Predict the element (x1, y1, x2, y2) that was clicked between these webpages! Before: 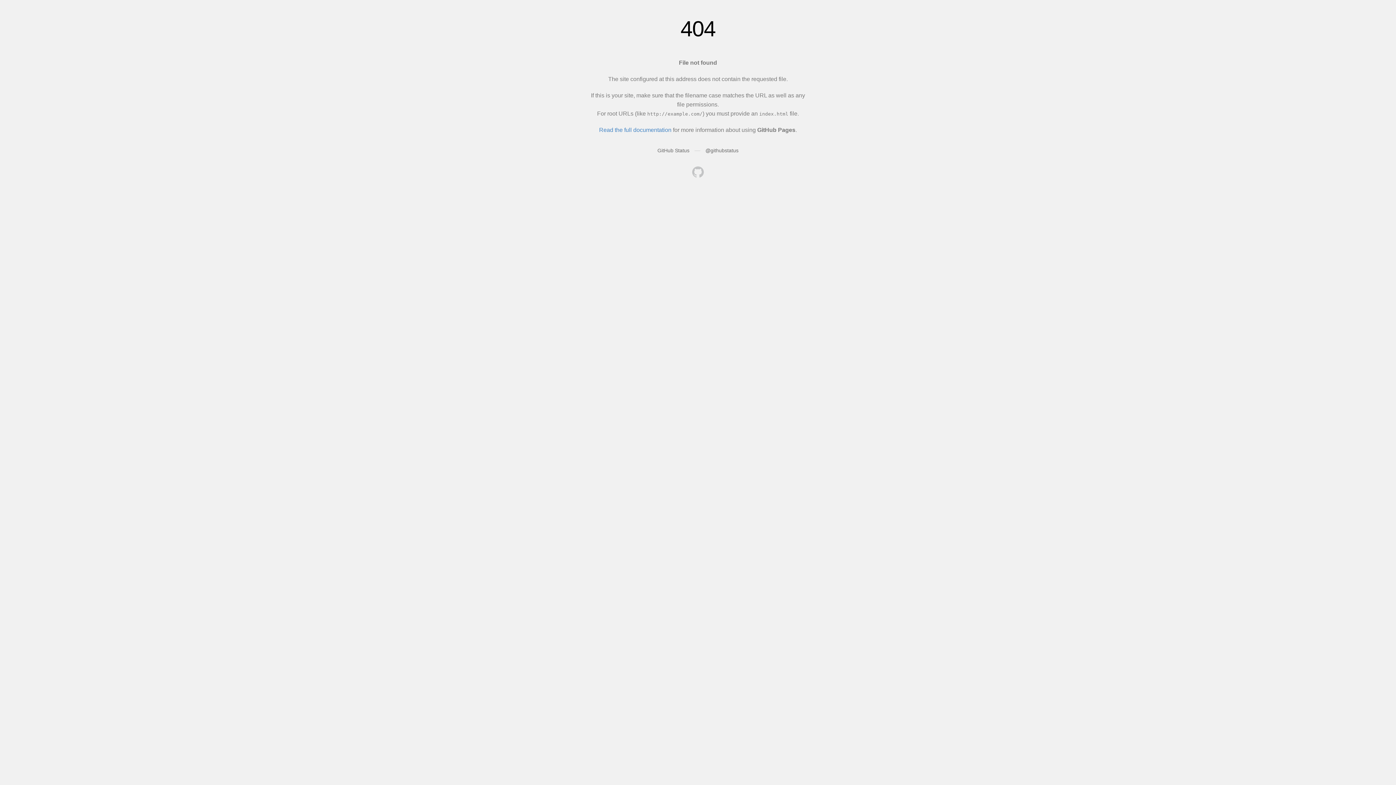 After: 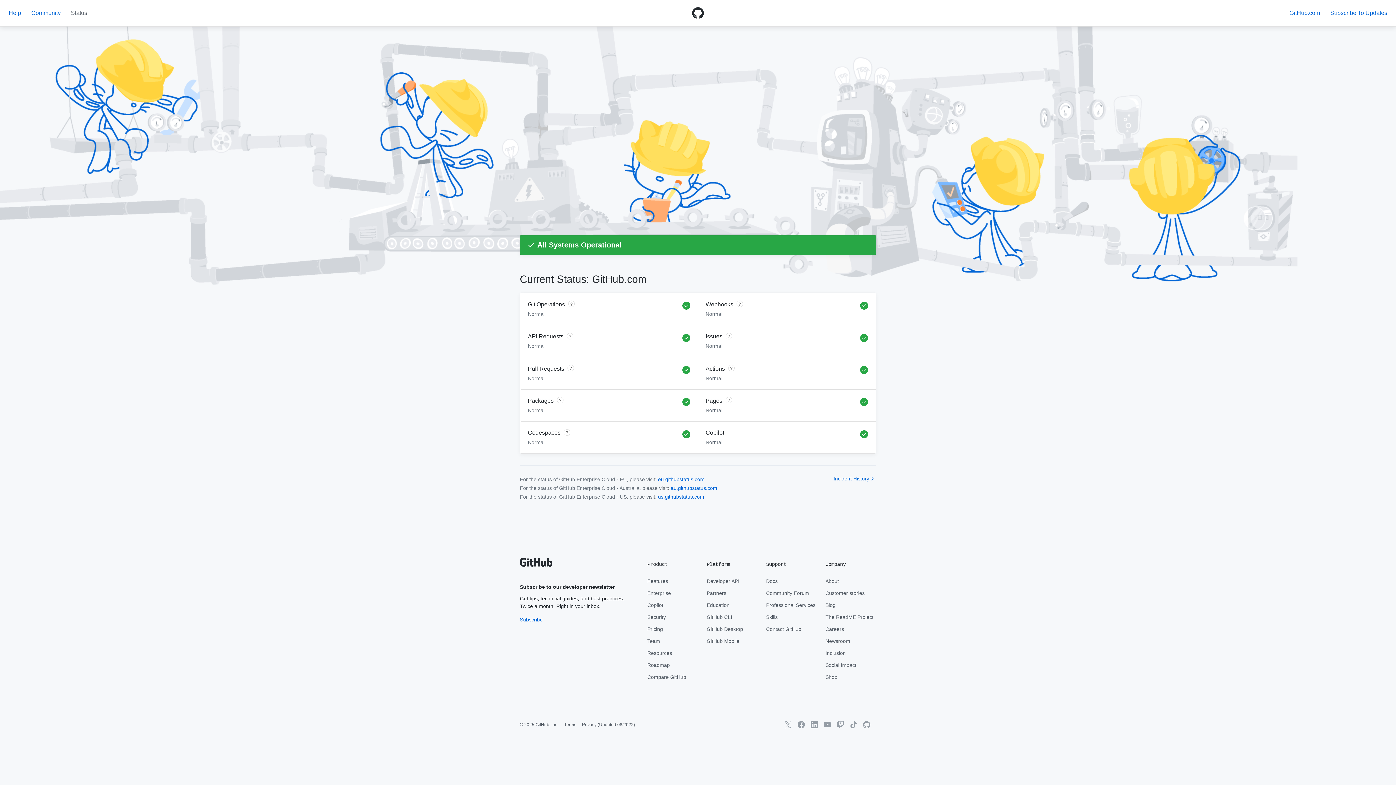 Action: label: GitHub Status bbox: (657, 147, 689, 153)